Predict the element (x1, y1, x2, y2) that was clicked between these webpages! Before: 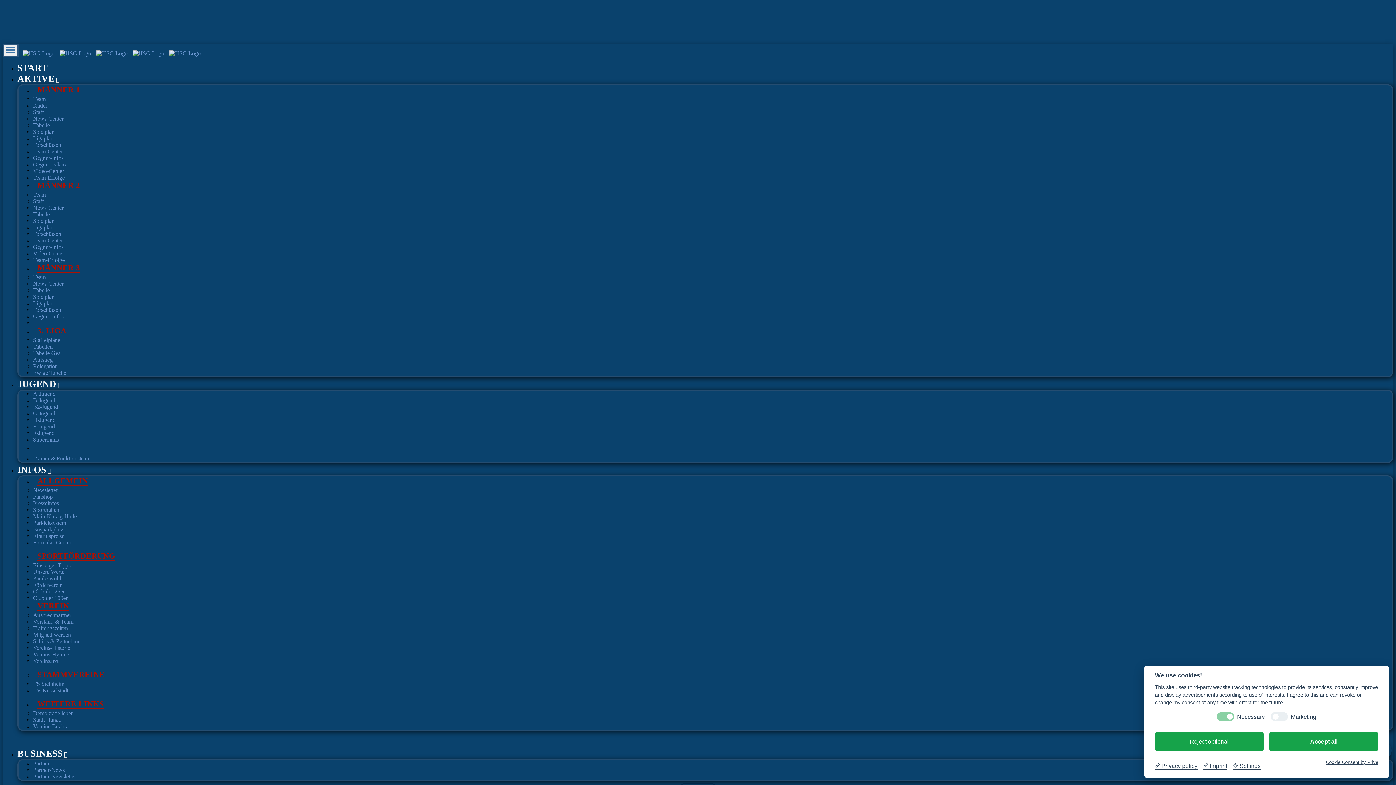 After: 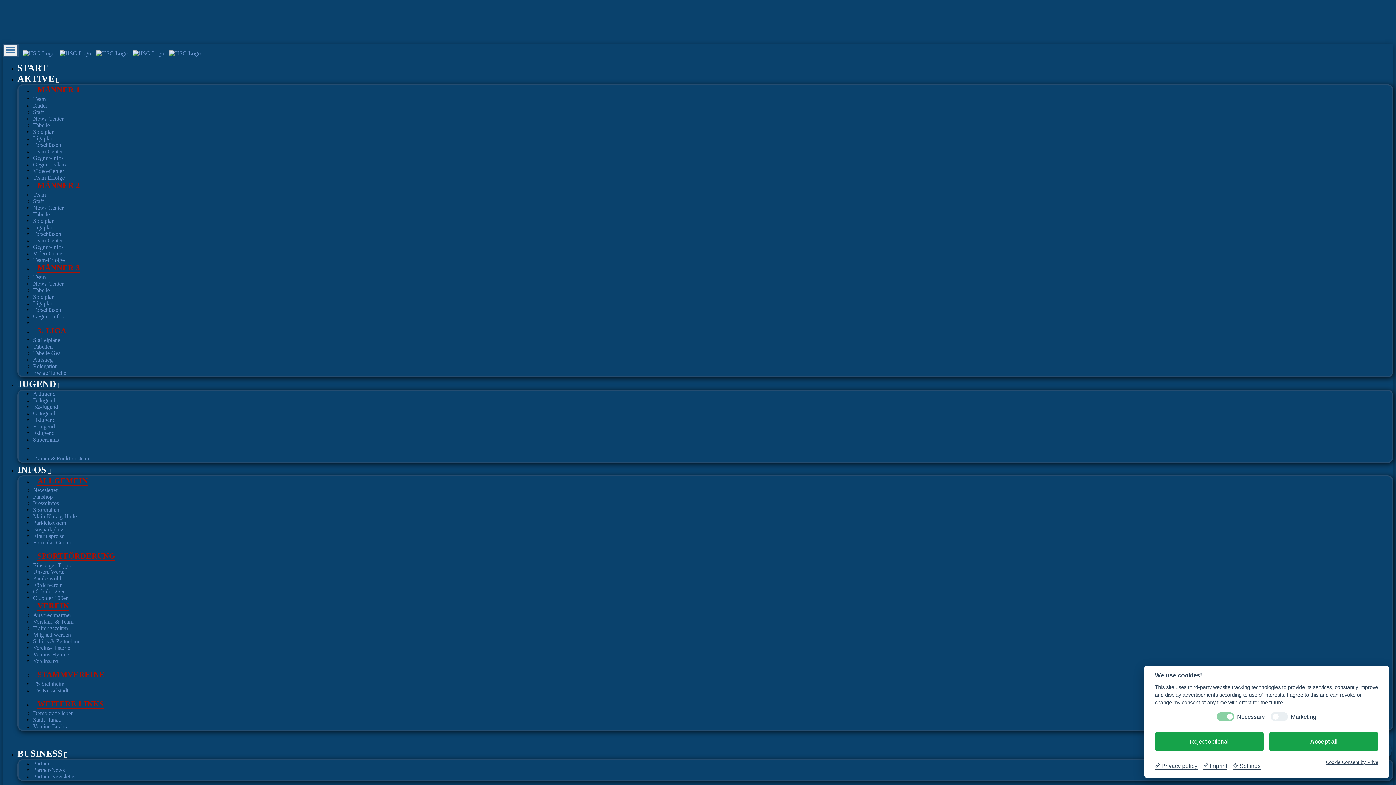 Action: bbox: (33, 148, 62, 154) label: Team-Center